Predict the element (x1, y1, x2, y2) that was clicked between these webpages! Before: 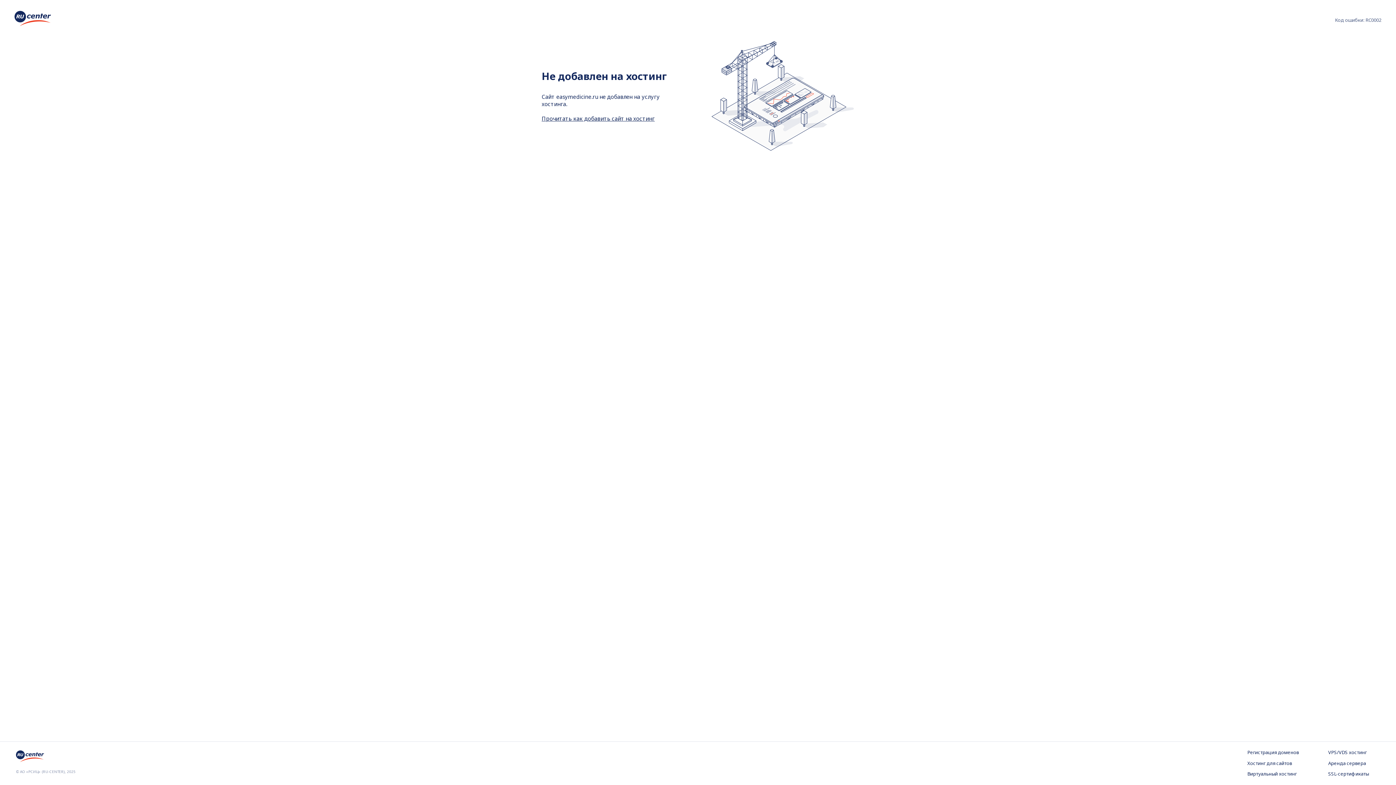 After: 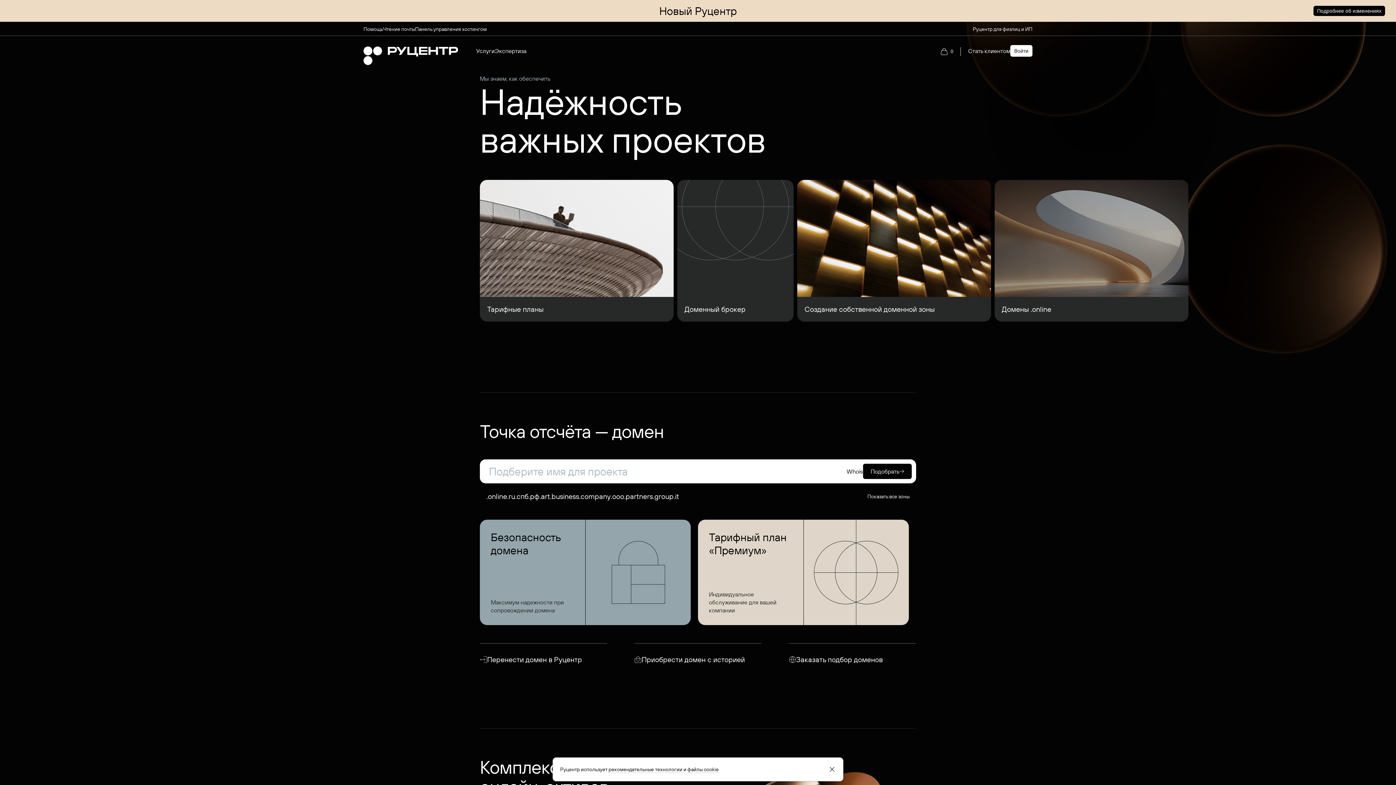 Action: bbox: (16, 757, 44, 765)